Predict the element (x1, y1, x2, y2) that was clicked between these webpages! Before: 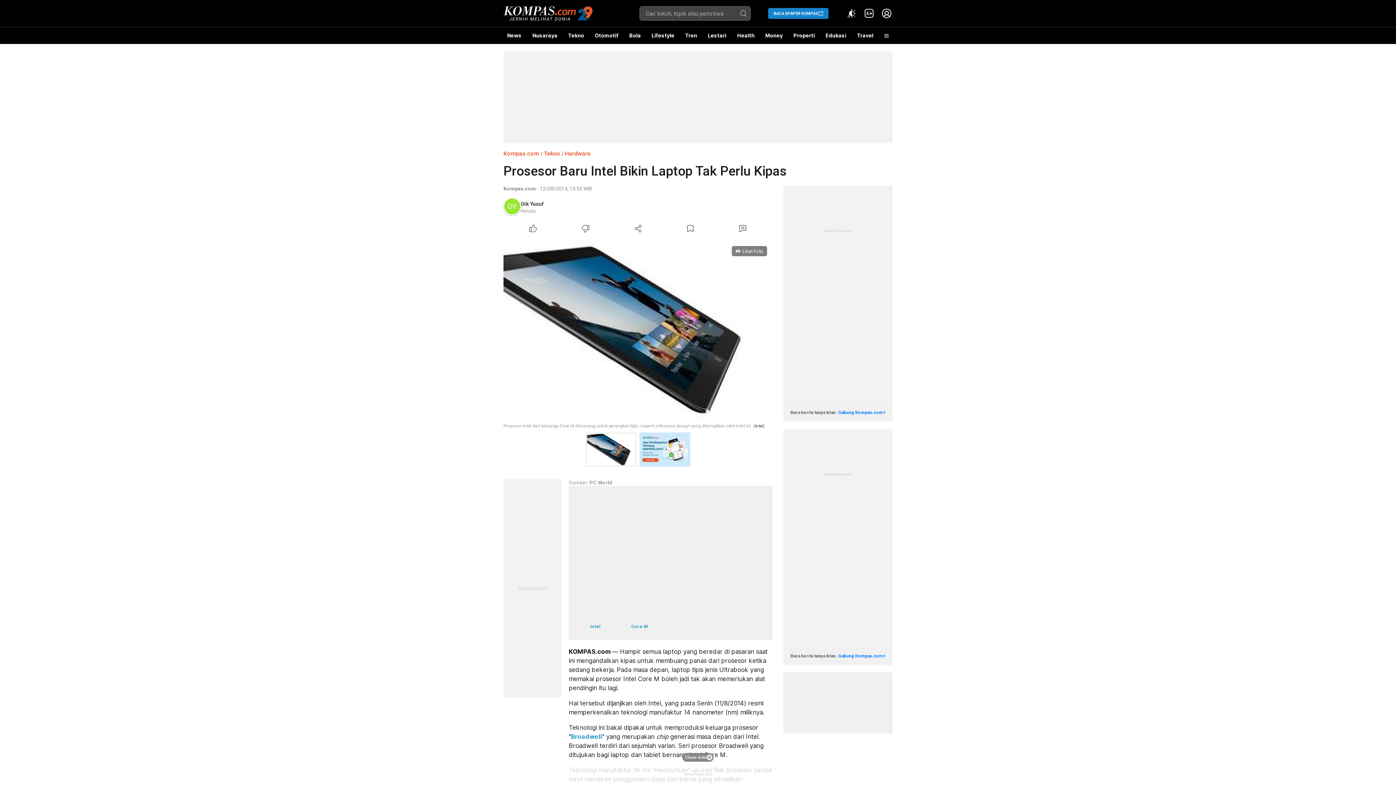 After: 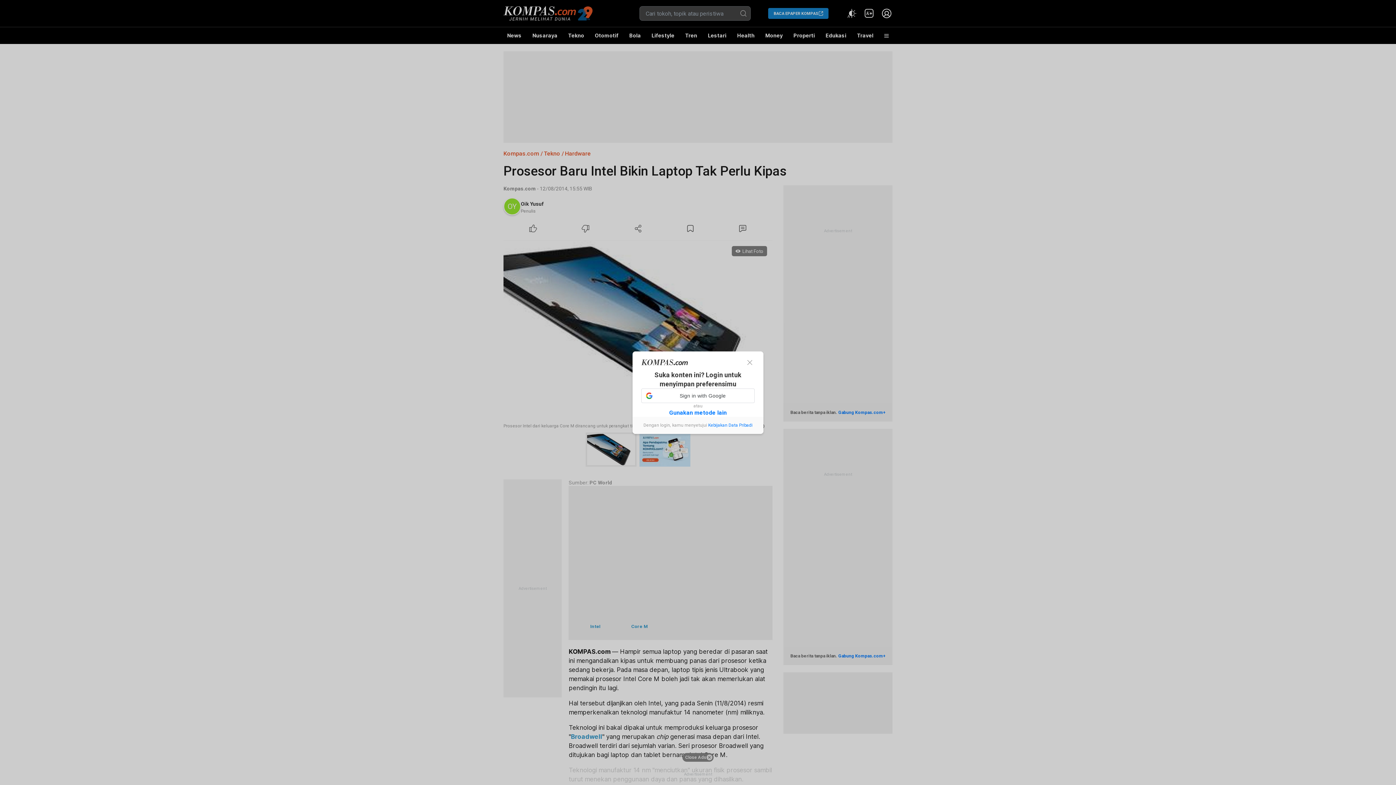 Action: bbox: (507, 222, 559, 234) label: Like Article